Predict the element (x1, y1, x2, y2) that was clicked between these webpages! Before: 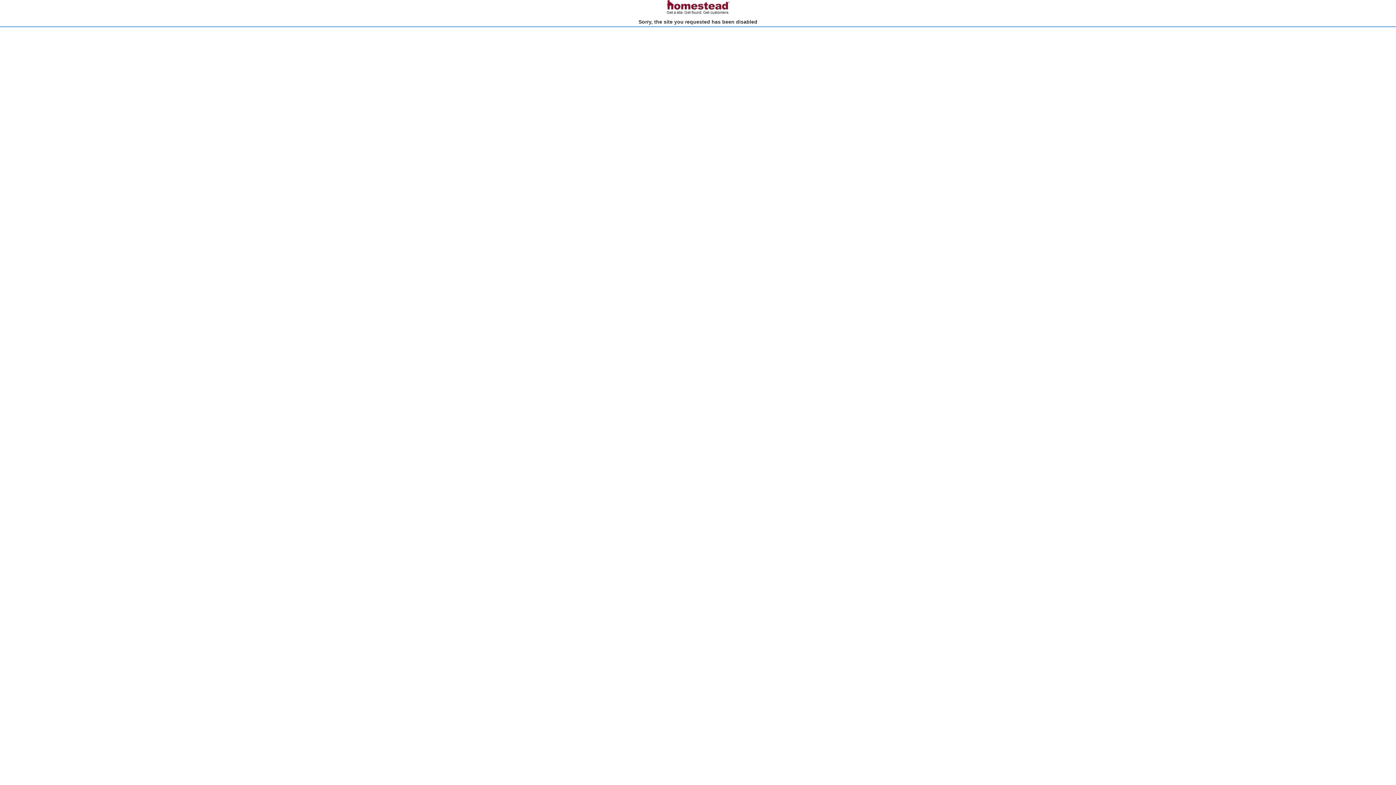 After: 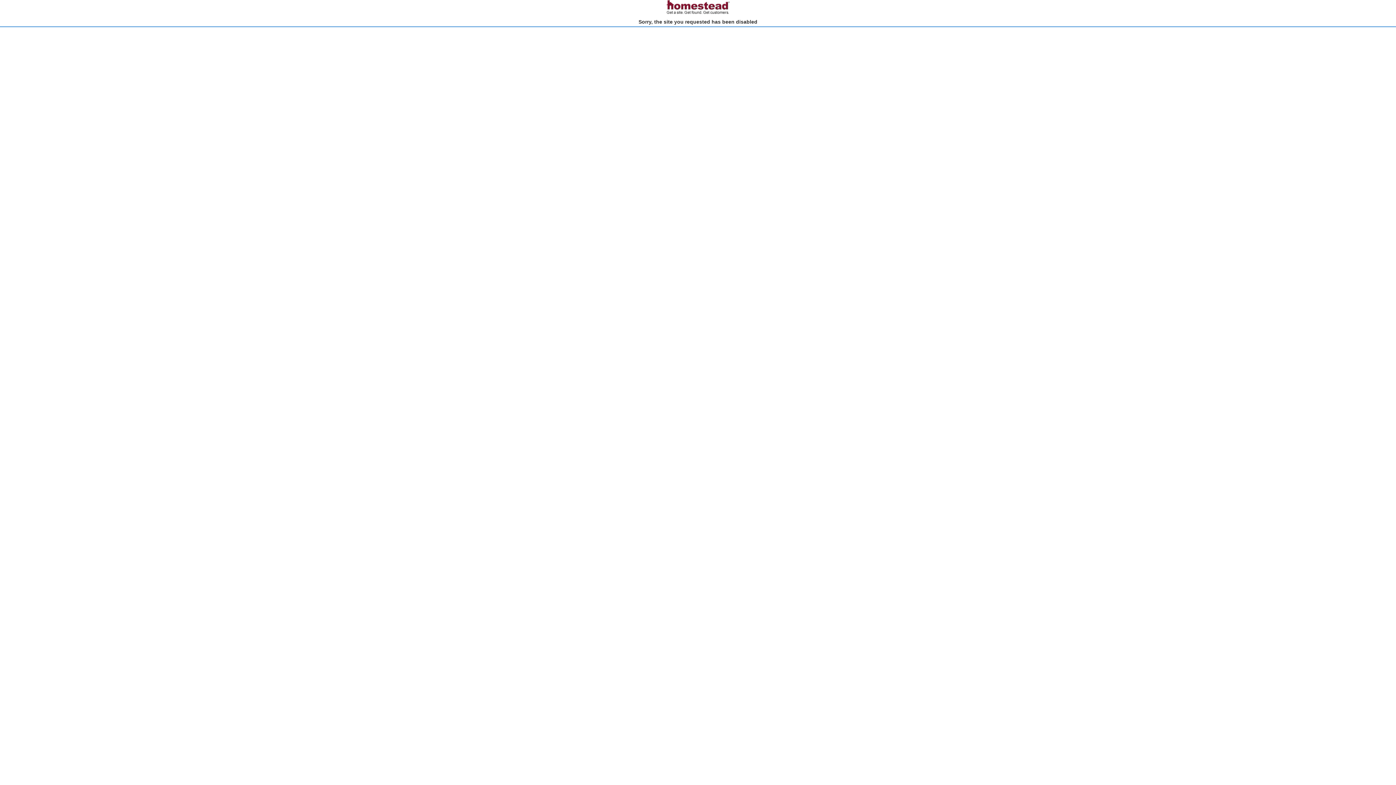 Action: bbox: (666, 10, 730, 15)